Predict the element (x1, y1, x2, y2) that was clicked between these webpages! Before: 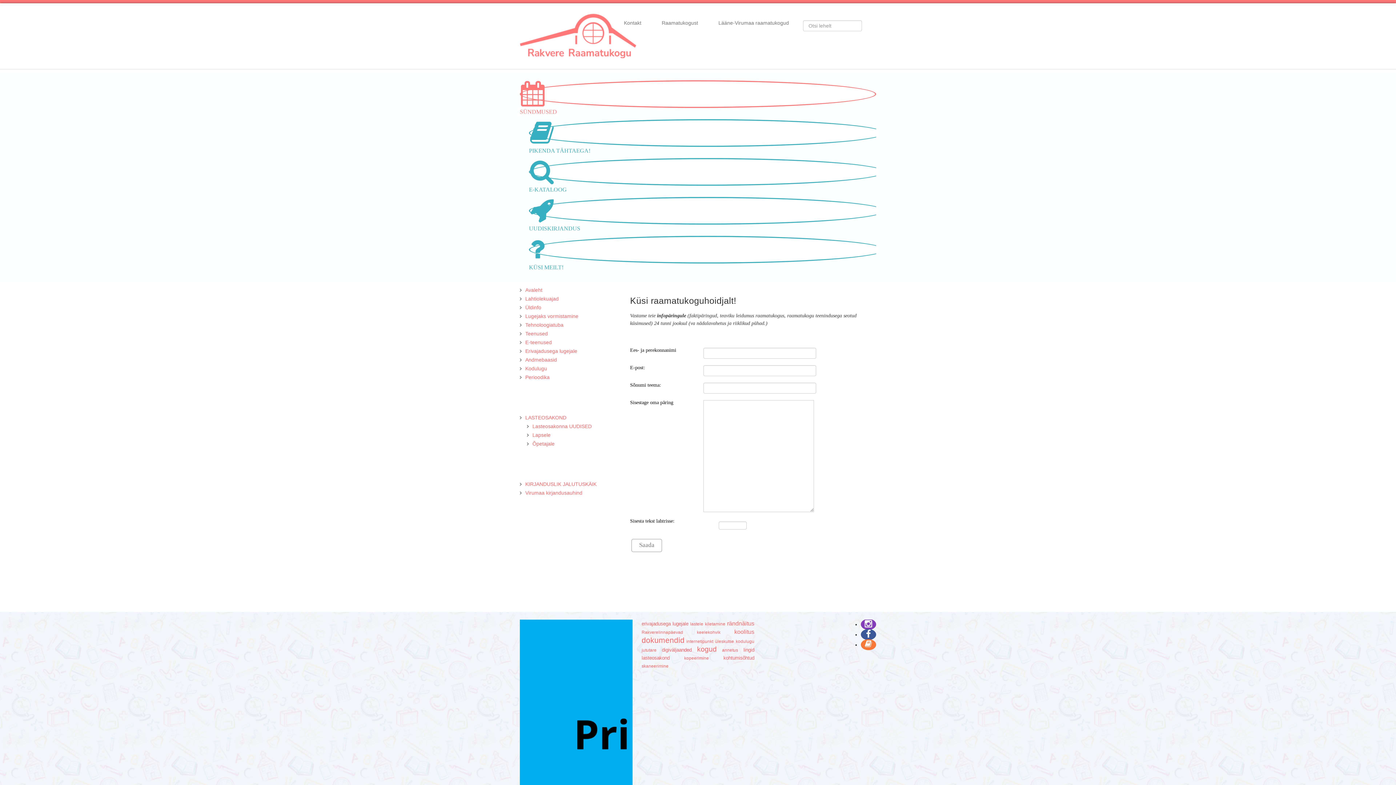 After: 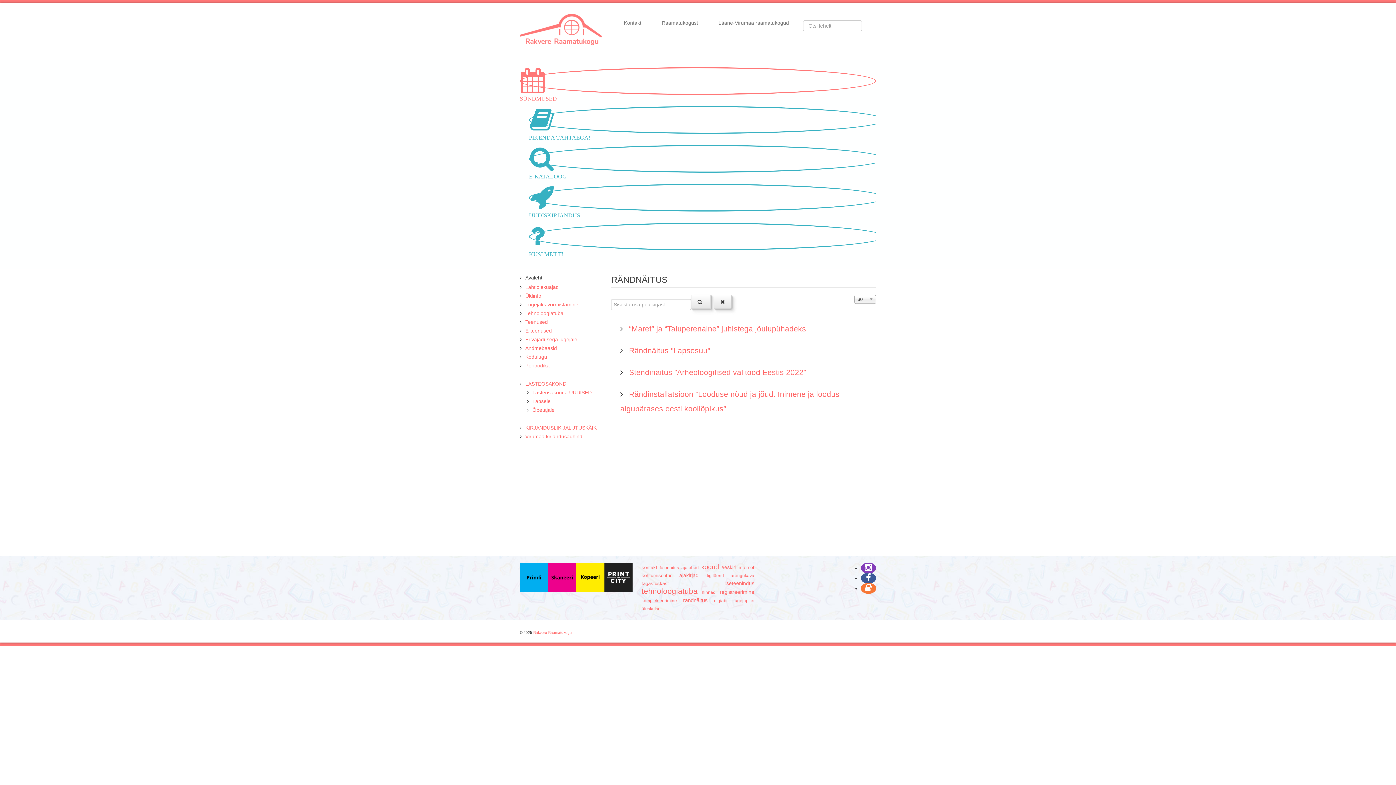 Action: bbox: (727, 620, 754, 626) label: rändnäitus